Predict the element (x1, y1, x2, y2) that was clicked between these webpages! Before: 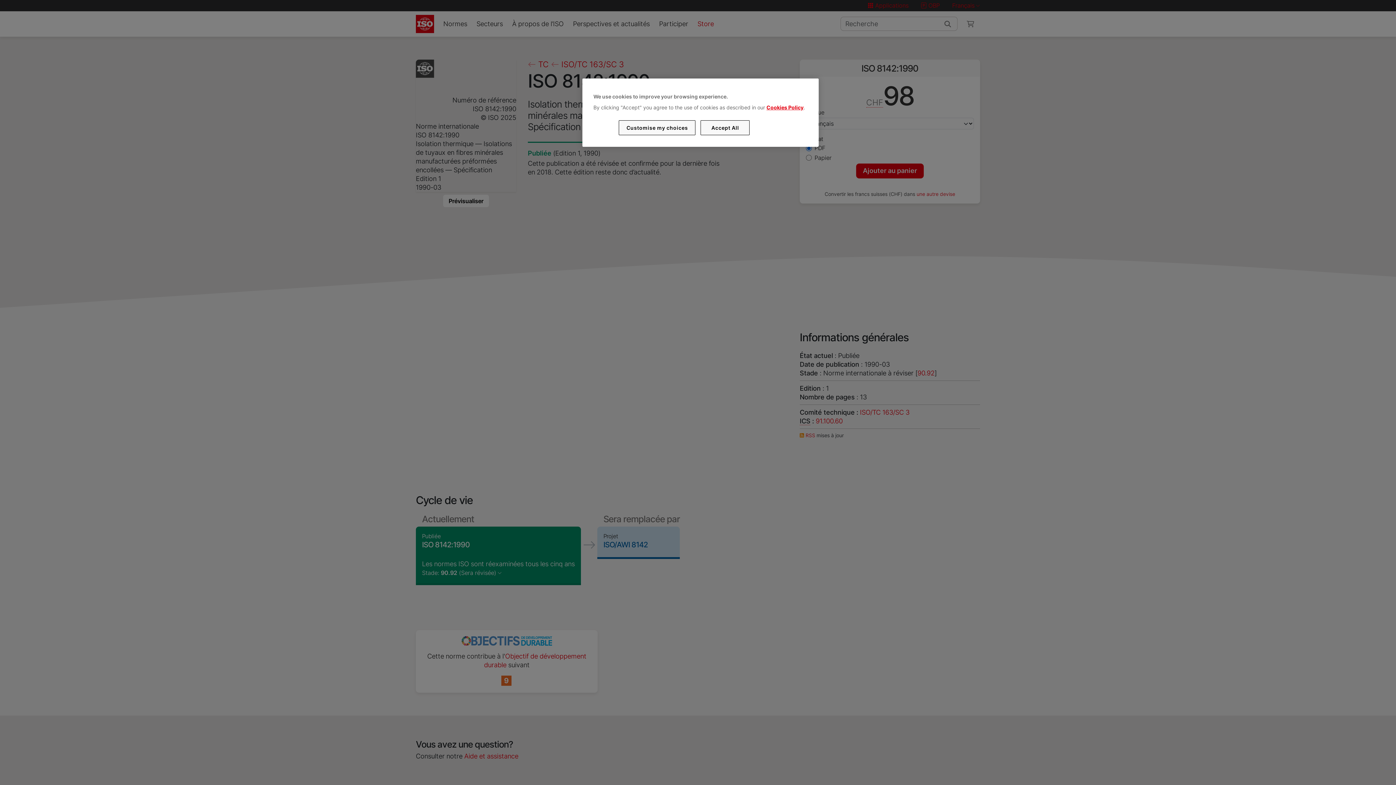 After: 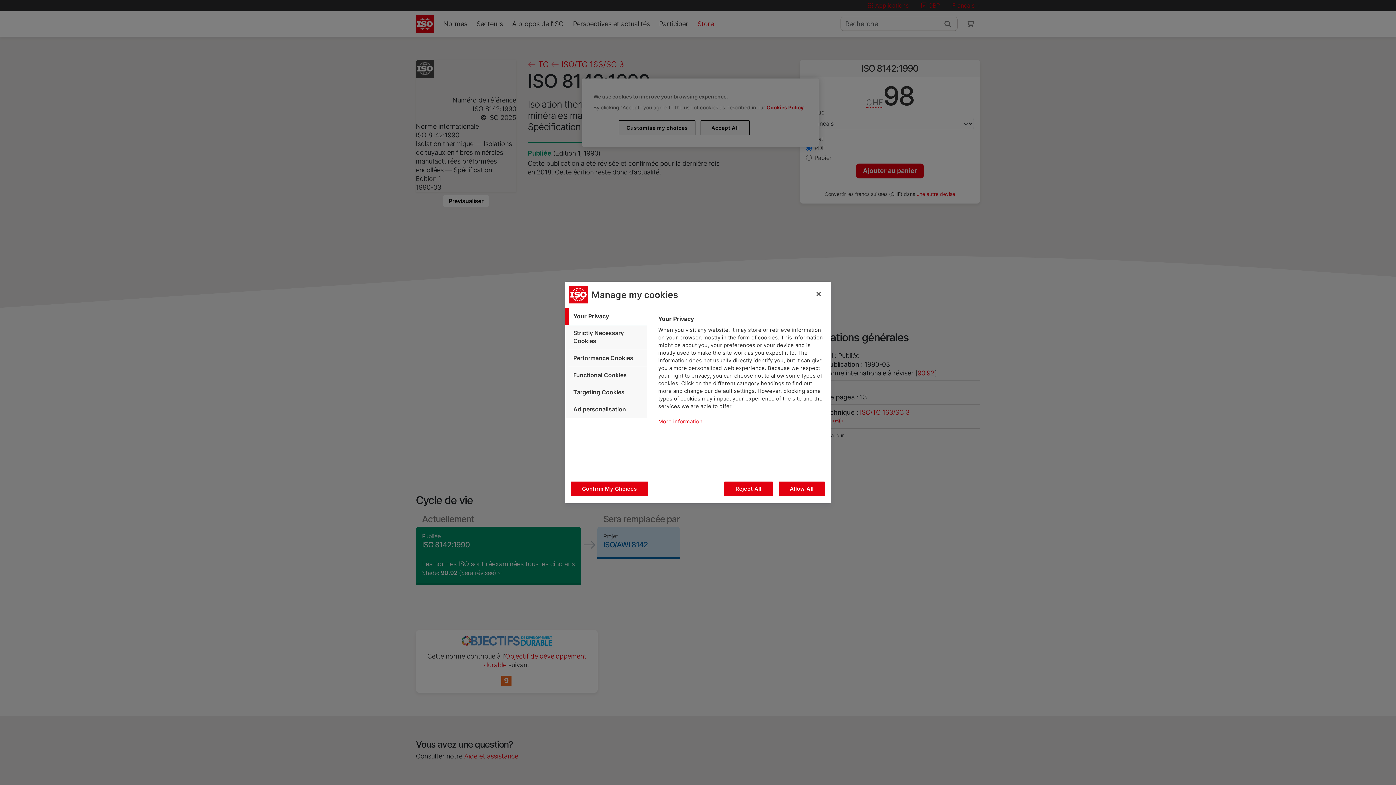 Action: label: Customise my choices bbox: (619, 120, 695, 135)